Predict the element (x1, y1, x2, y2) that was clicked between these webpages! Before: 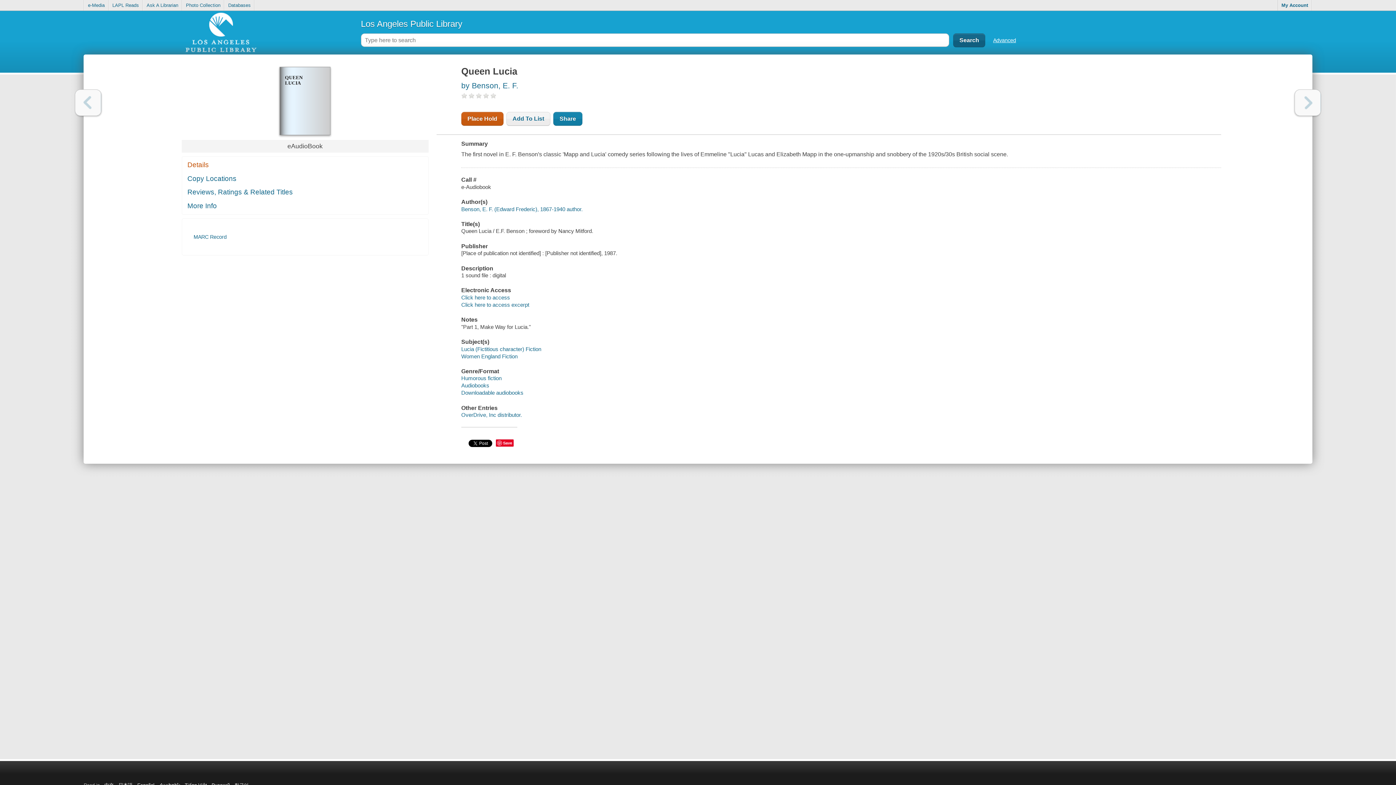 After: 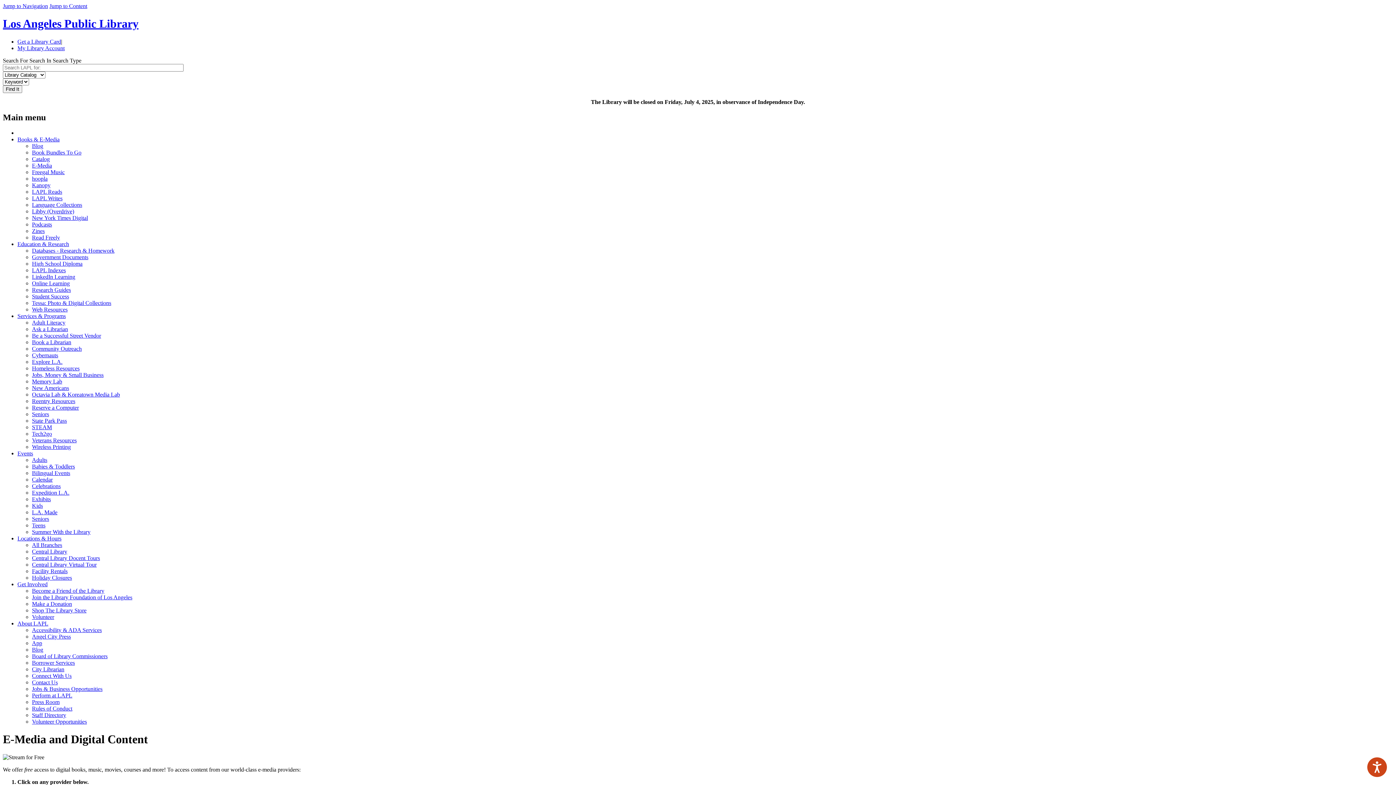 Action: bbox: (84, 0, 108, 10) label: e-Media